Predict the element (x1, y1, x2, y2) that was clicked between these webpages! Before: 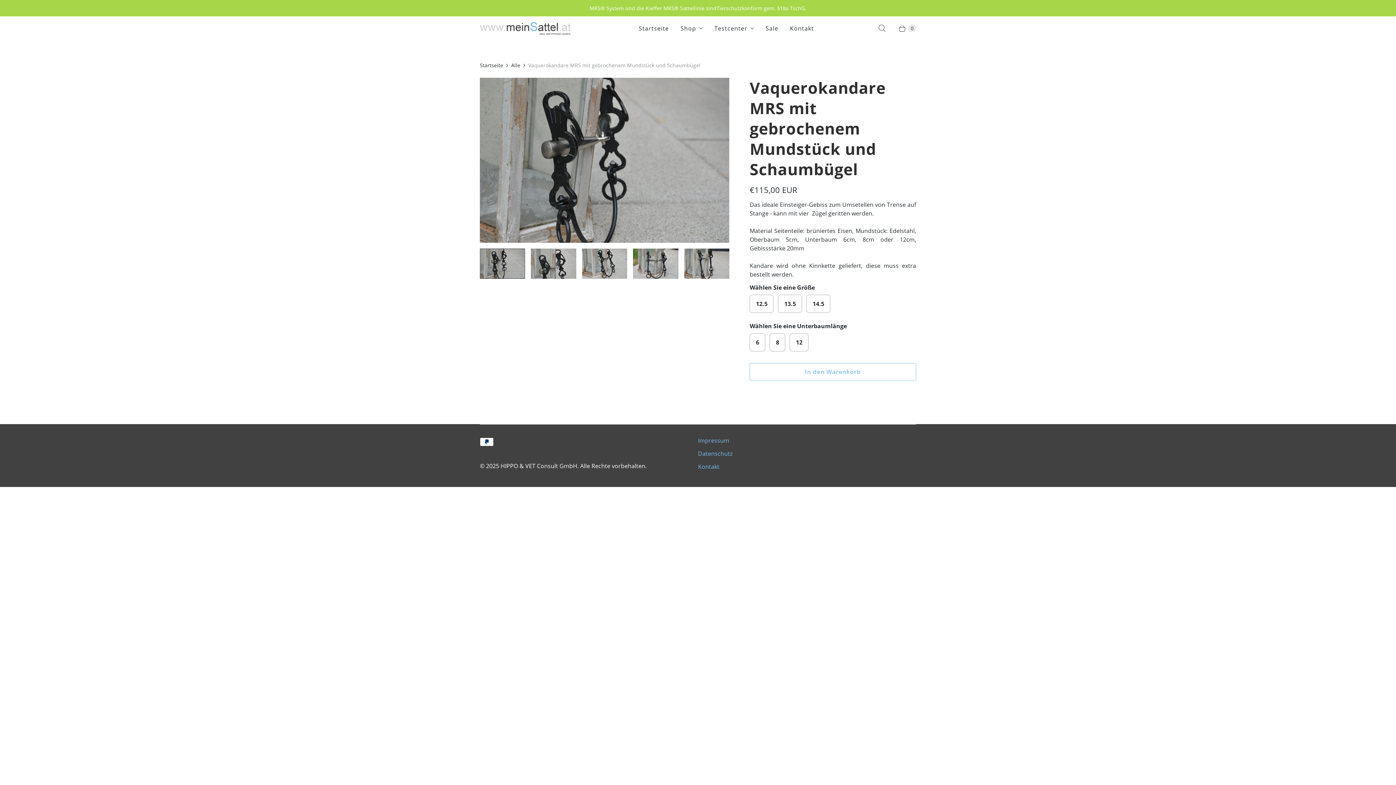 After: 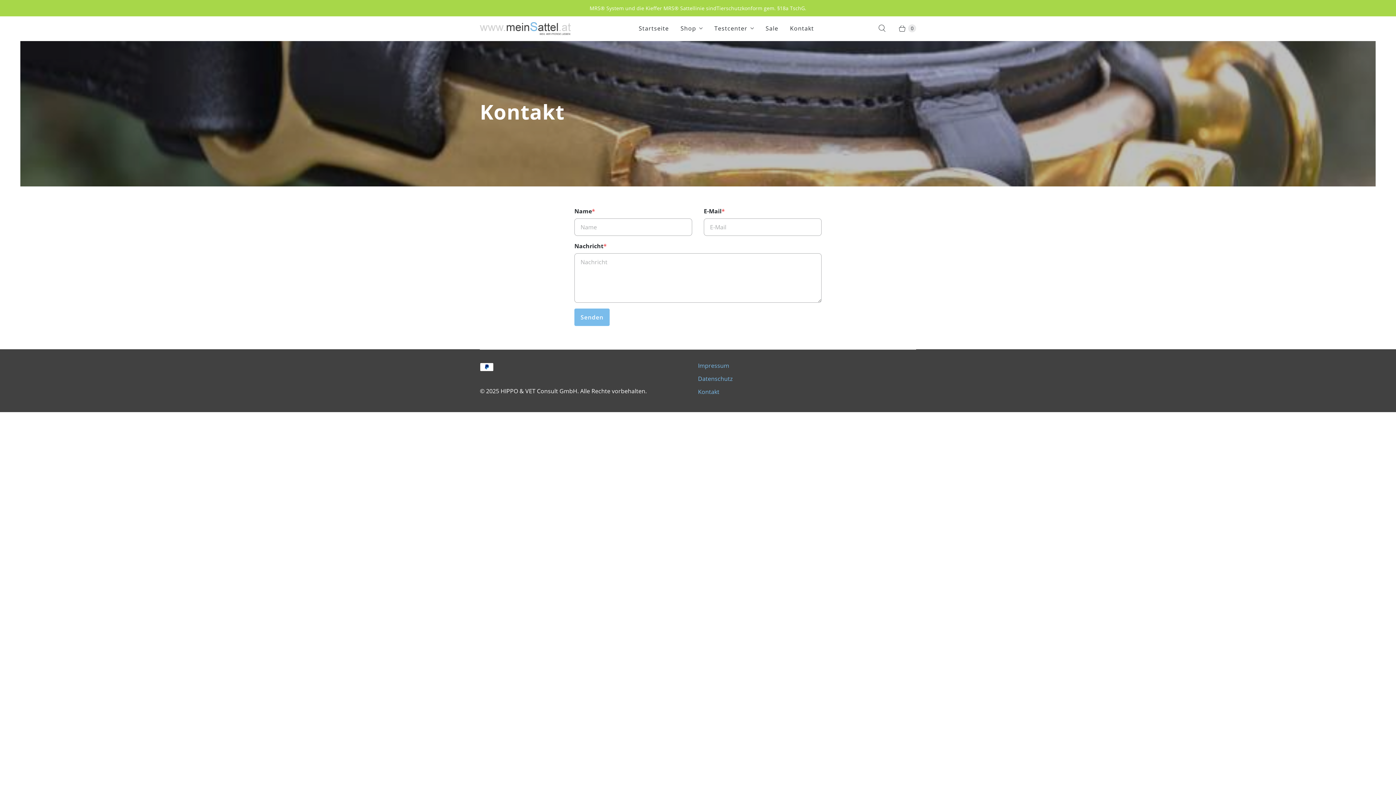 Action: bbox: (784, 19, 820, 37) label: Kontakt